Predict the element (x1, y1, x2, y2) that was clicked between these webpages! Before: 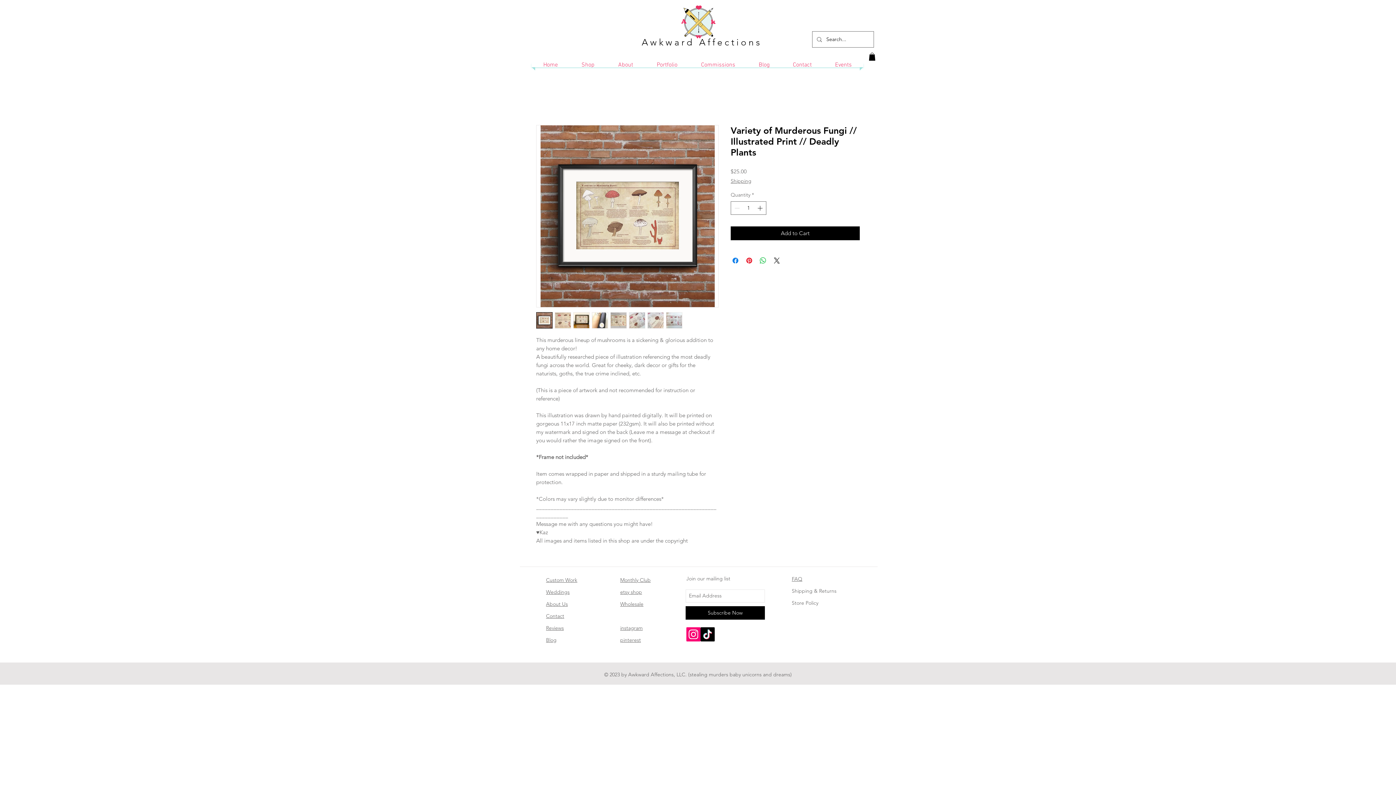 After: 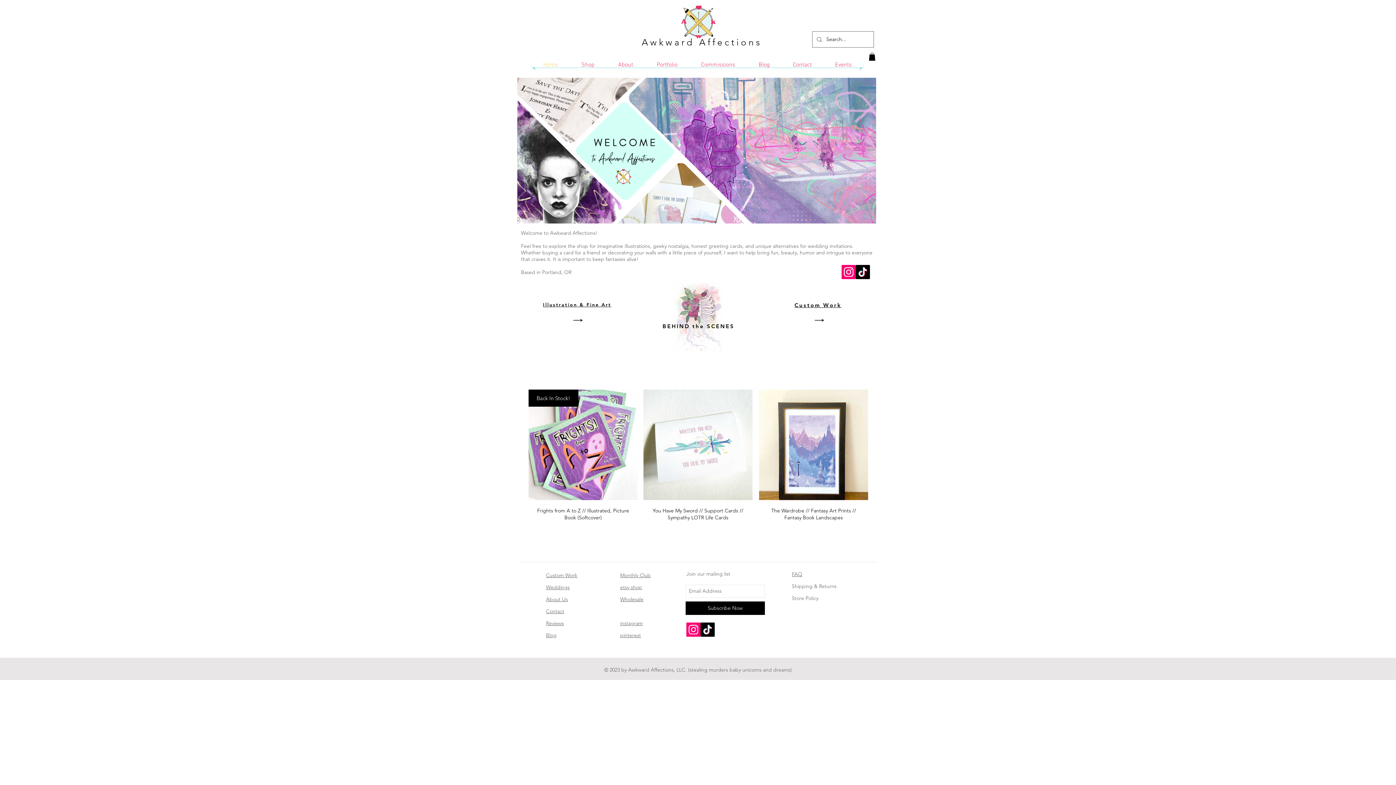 Action: bbox: (533, 63, 568, 66) label: Home